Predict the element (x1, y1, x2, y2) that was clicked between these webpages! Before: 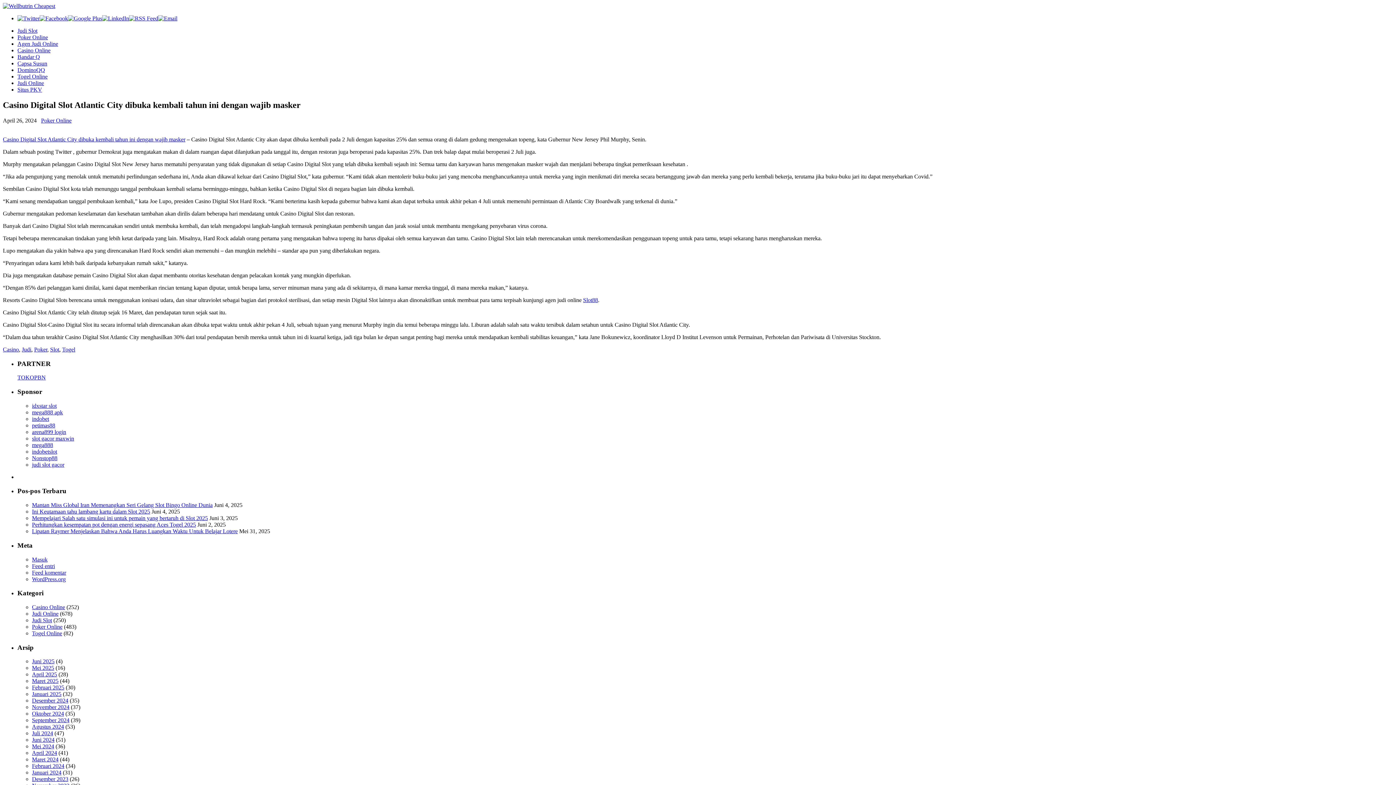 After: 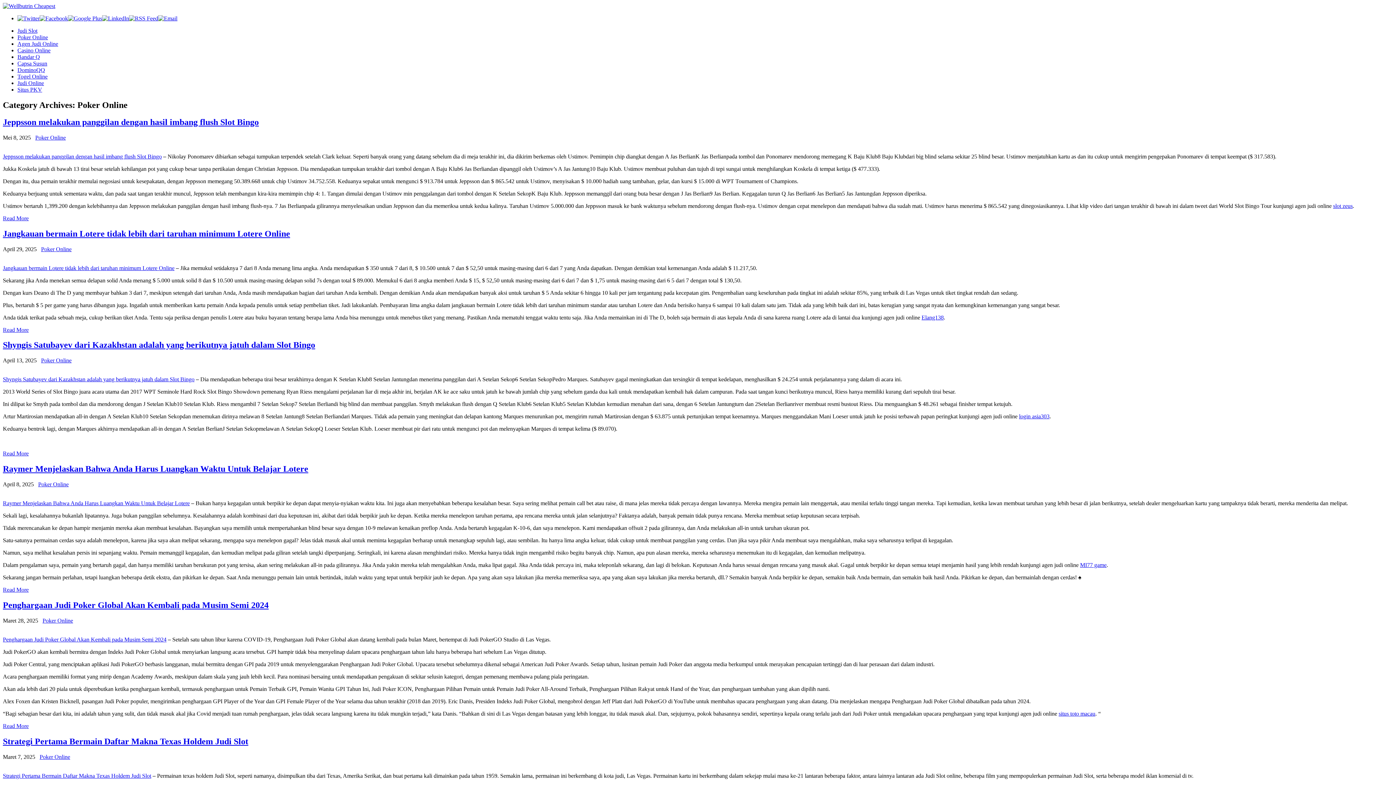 Action: label: Poker Online bbox: (32, 624, 62, 630)